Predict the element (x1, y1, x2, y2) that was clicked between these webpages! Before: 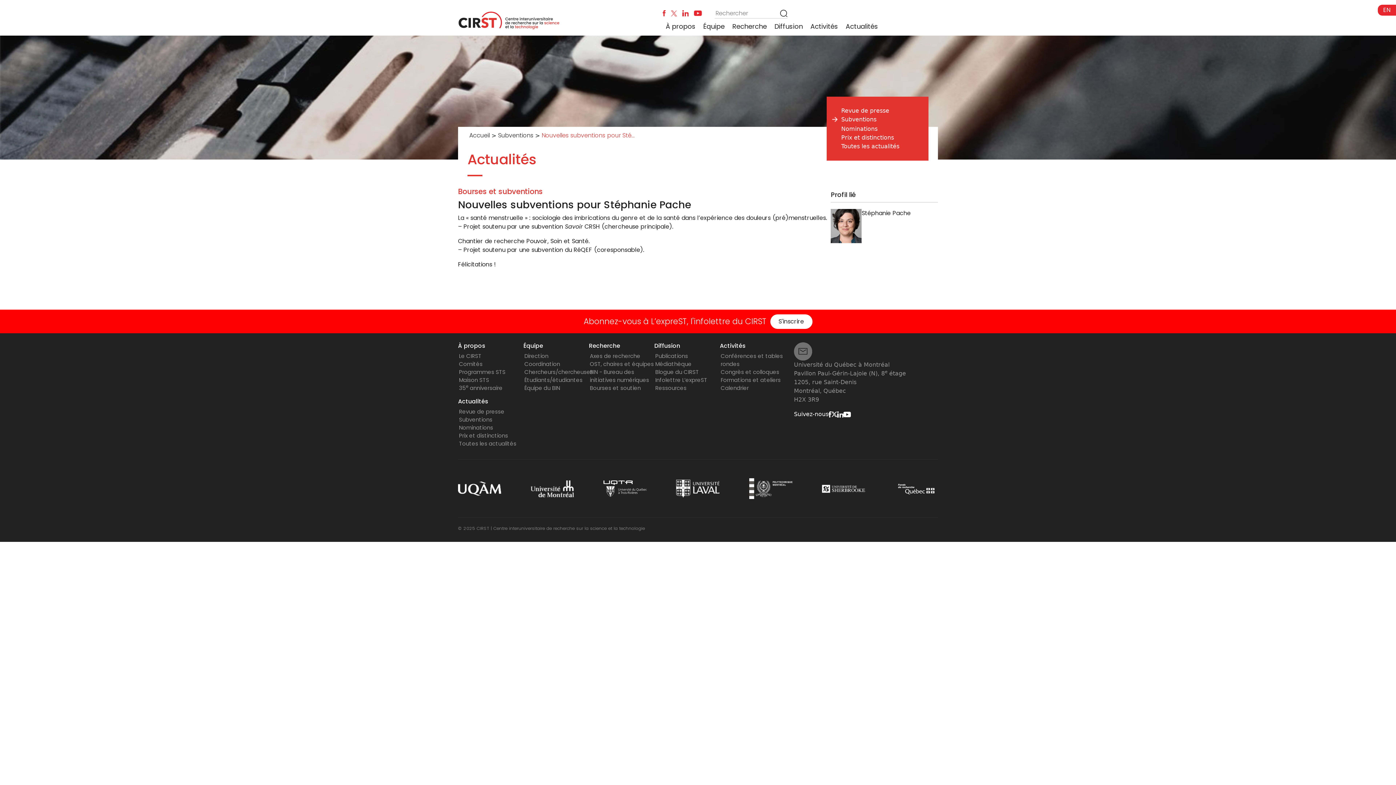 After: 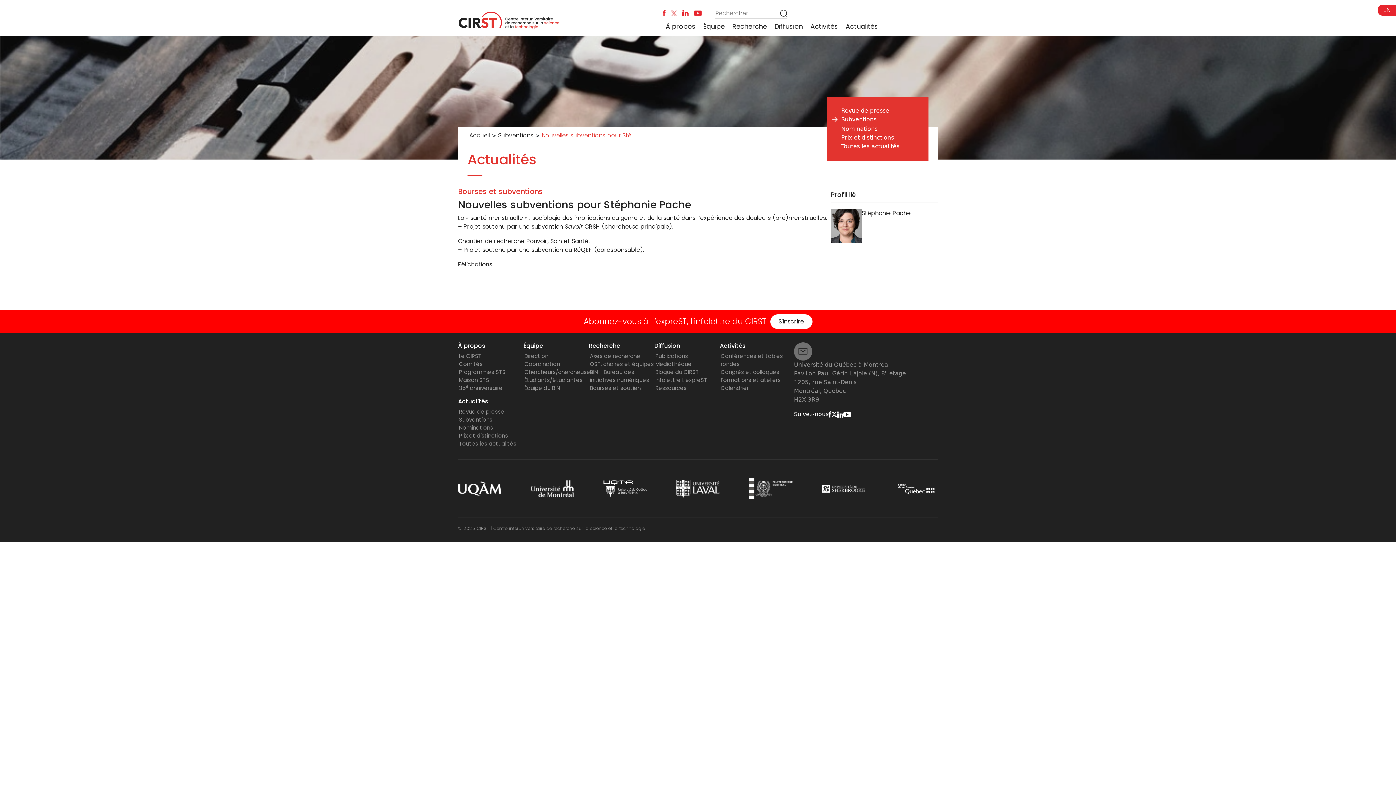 Action: bbox: (671, 9, 677, 16)